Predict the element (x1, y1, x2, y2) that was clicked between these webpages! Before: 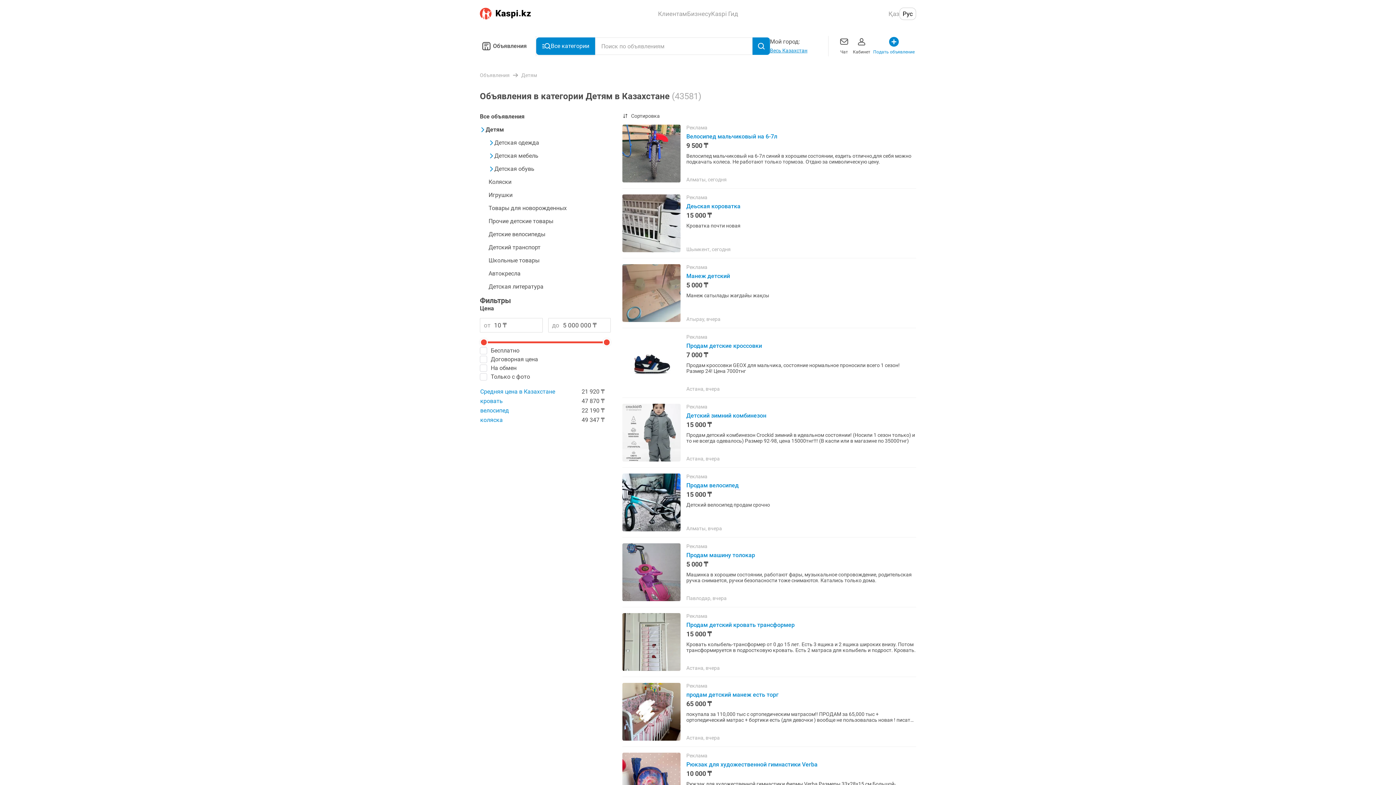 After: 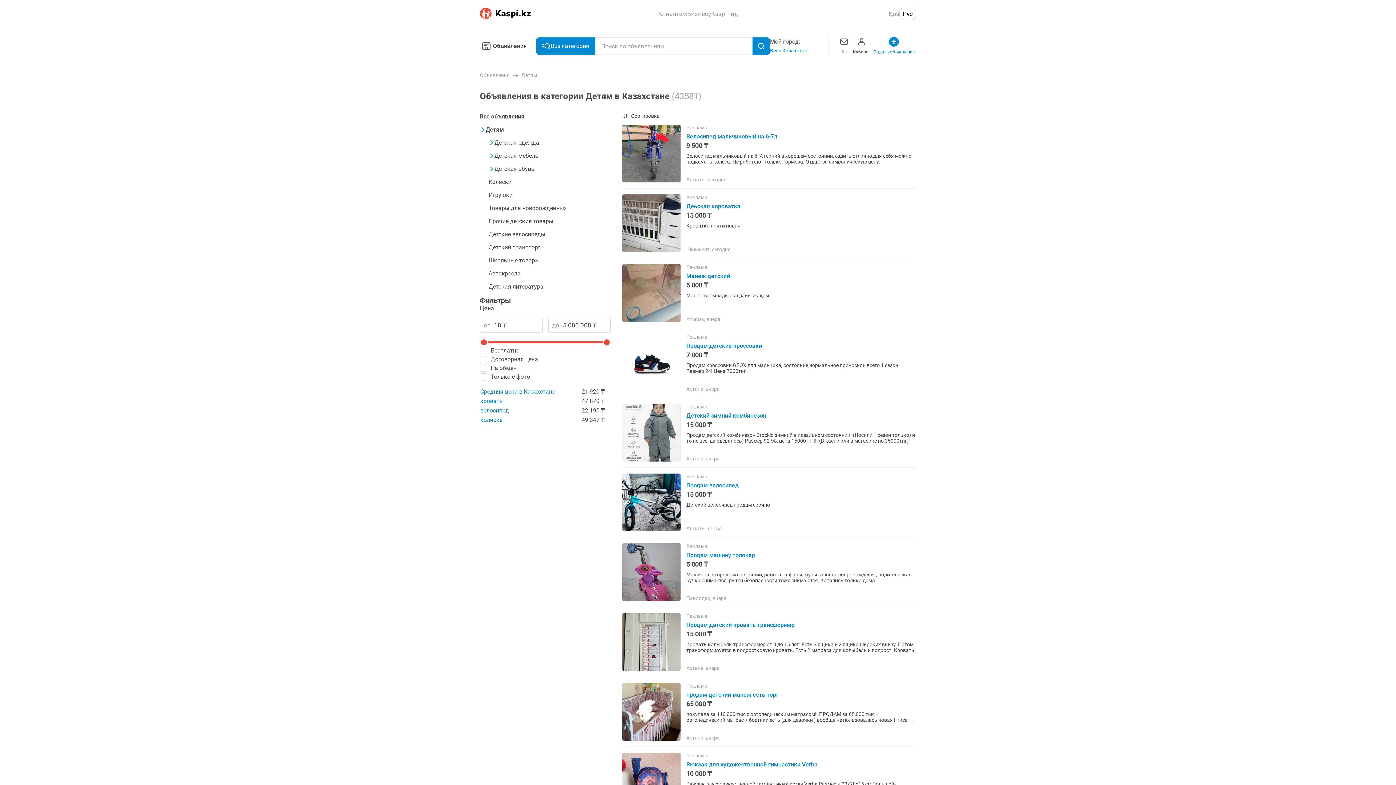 Action: bbox: (872, 36, 916, 56) label: Подать объявление